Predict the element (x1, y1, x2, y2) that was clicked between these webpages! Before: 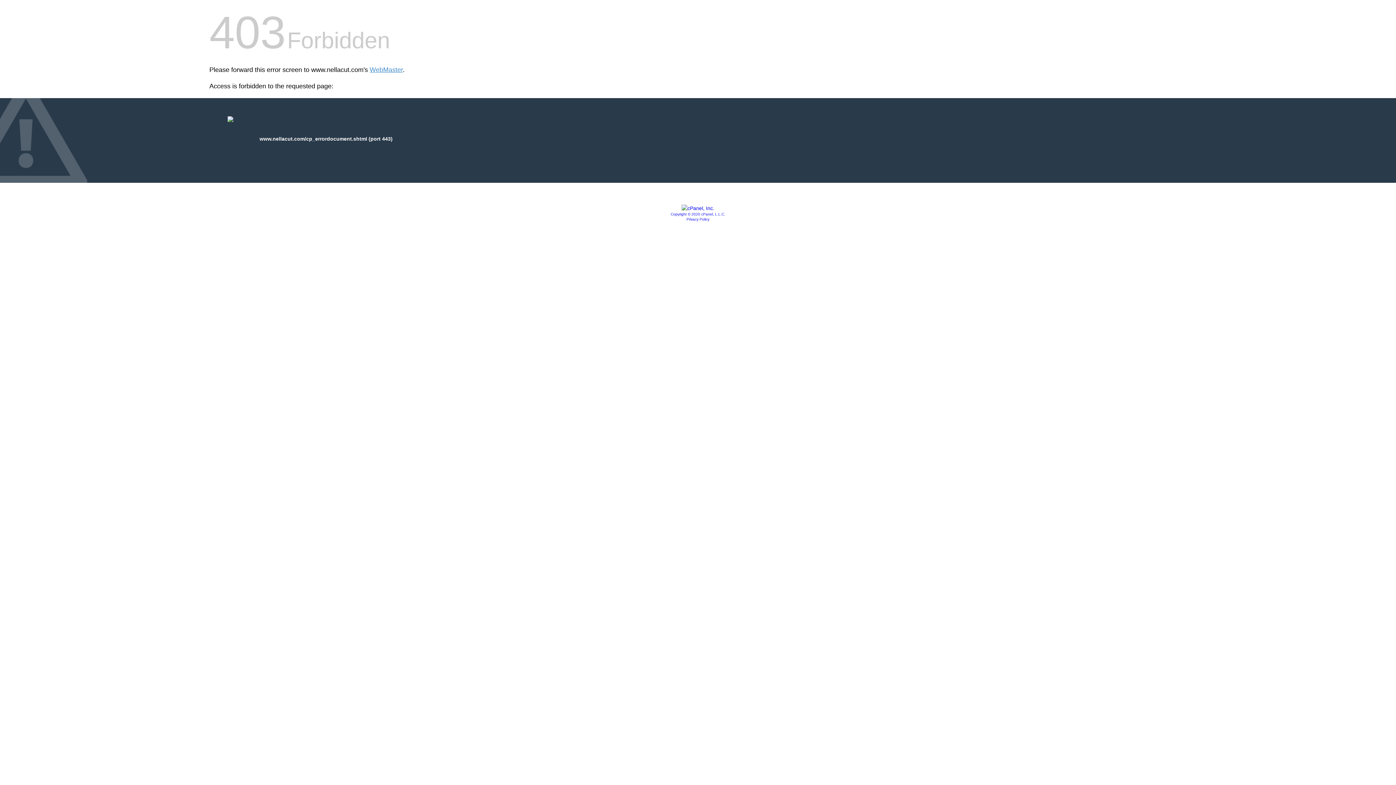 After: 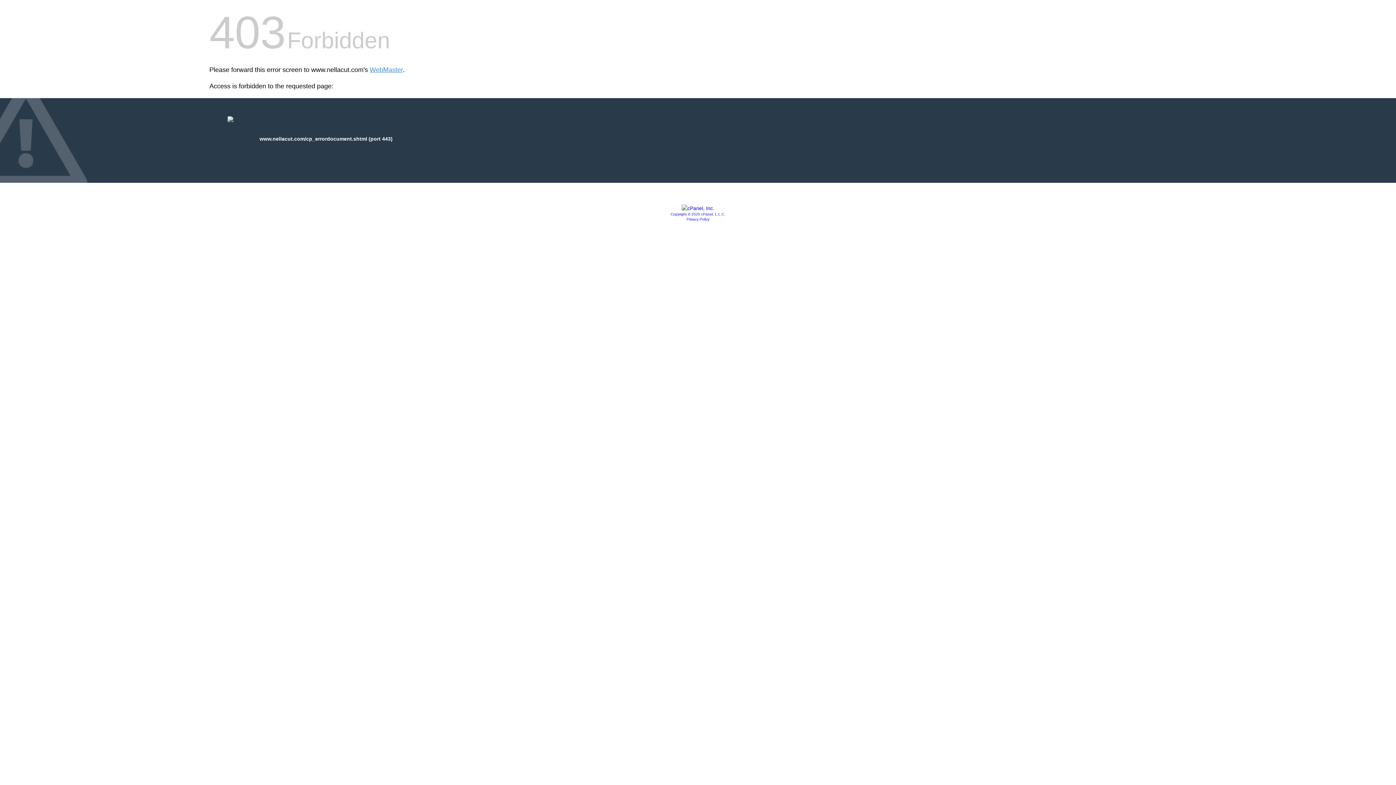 Action: label: Privacy Policy bbox: (686, 217, 709, 221)